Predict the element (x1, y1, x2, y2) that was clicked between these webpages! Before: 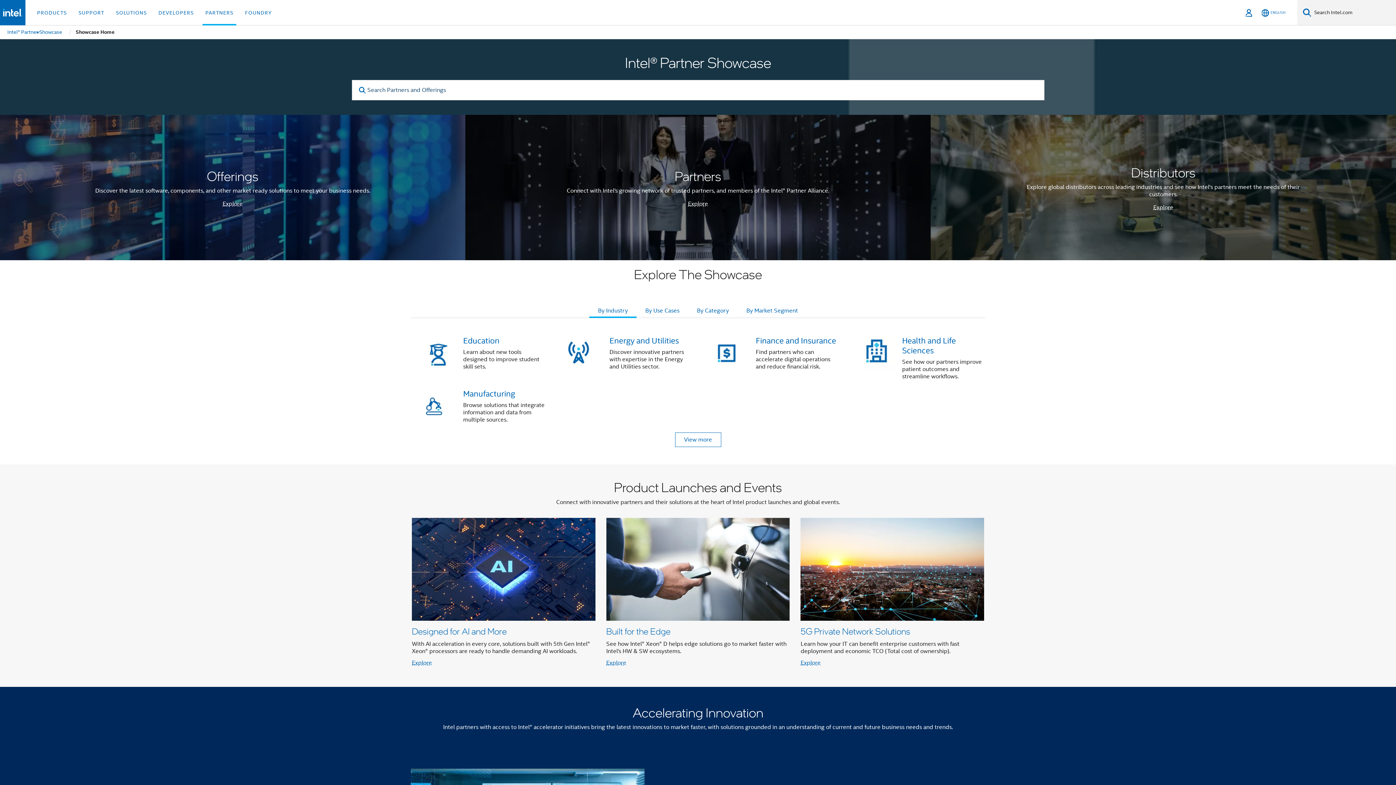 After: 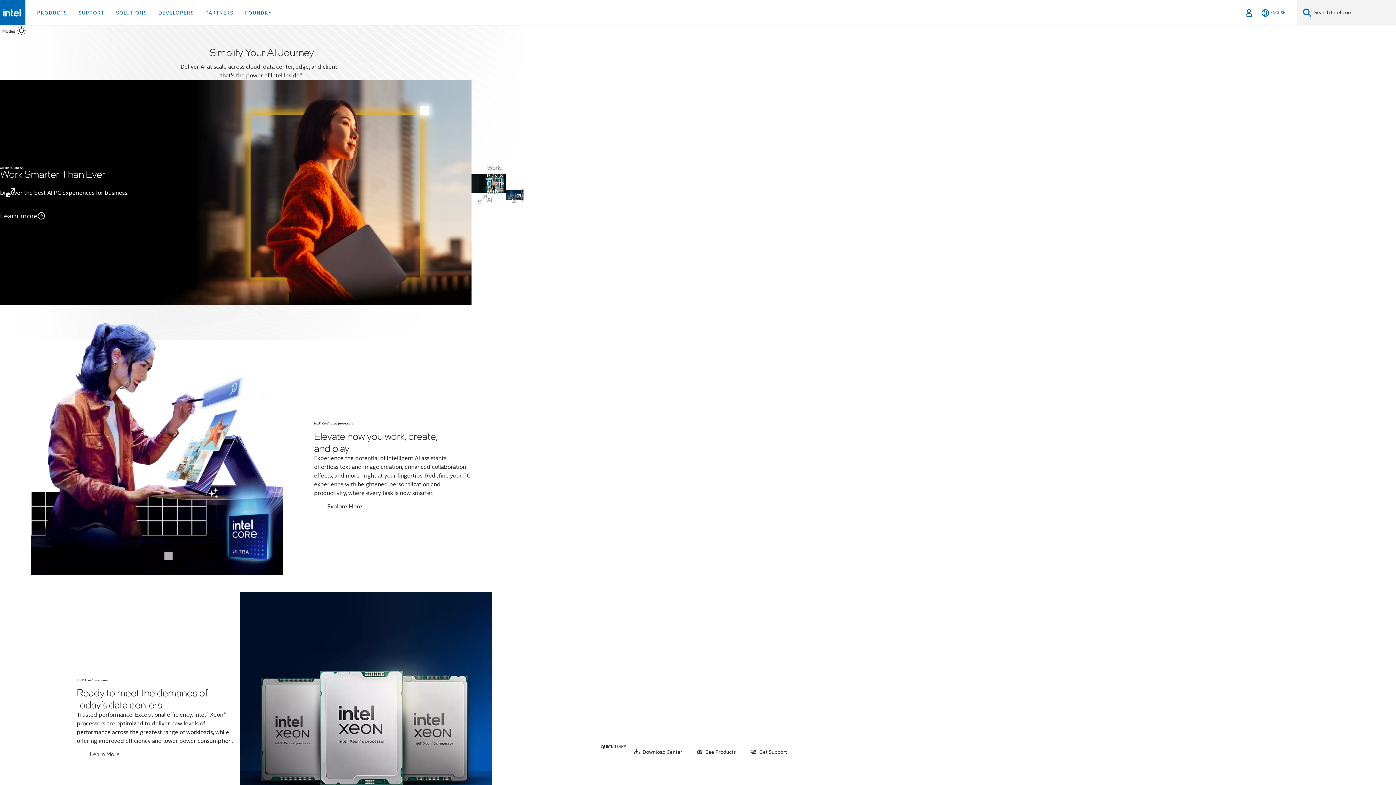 Action: bbox: (2, 8, 22, 16)